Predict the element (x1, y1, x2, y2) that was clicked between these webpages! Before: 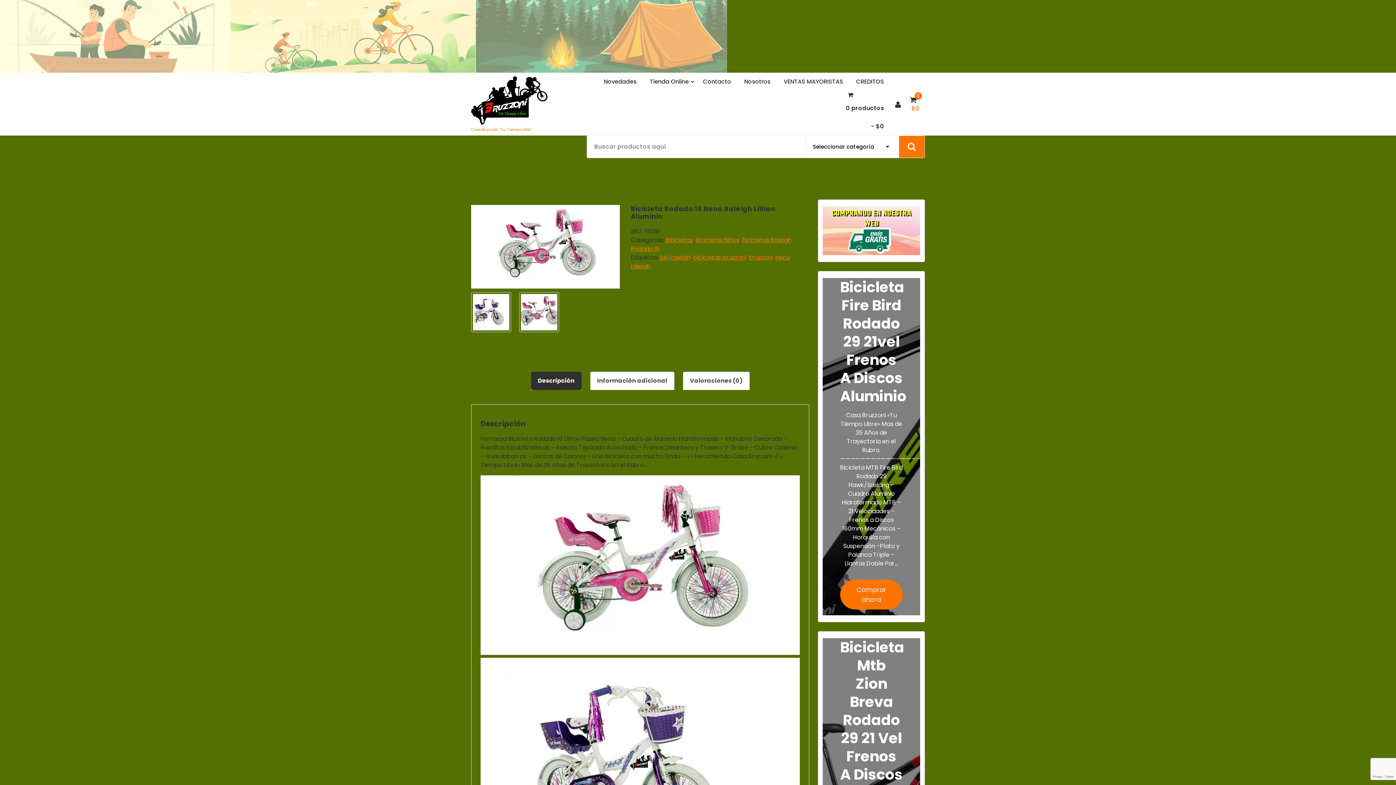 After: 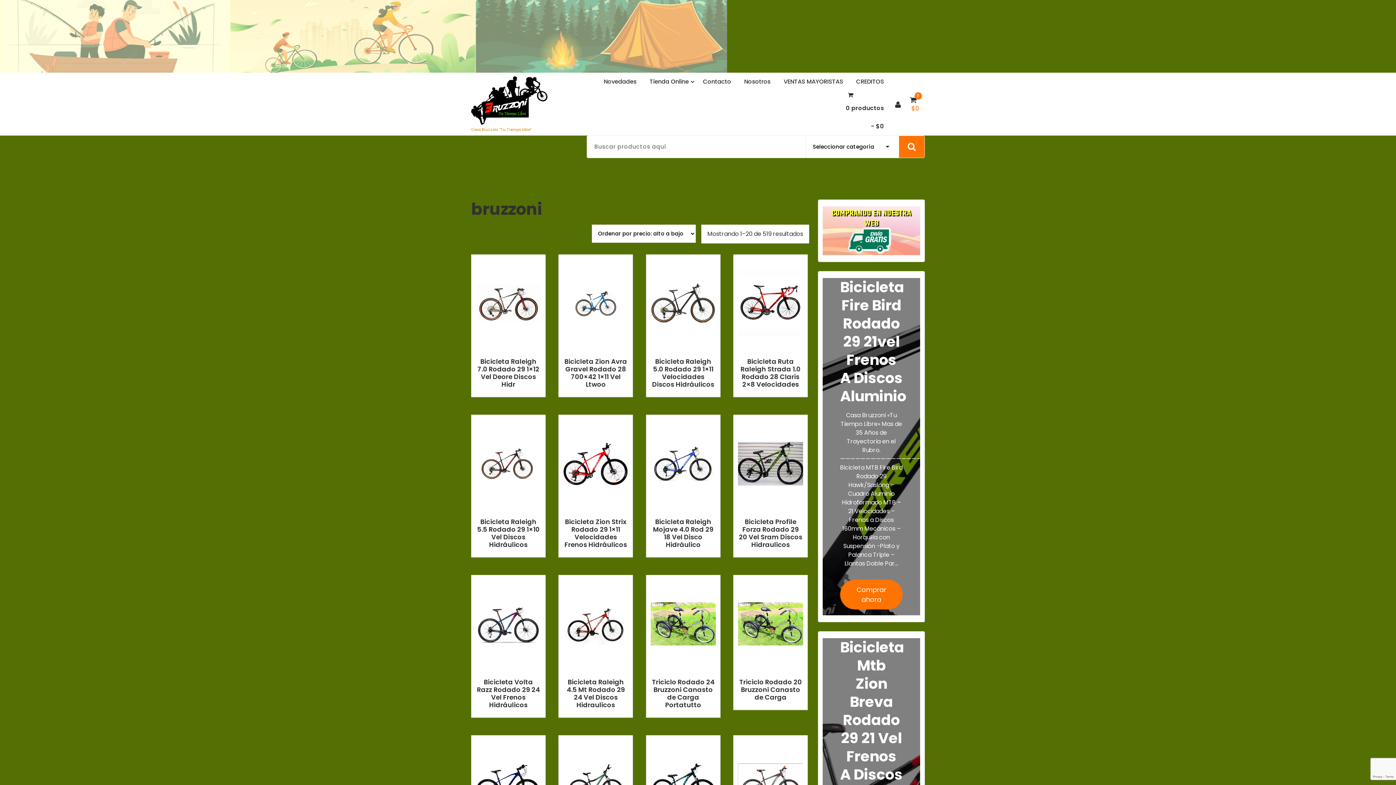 Action: label: bruzzoni bbox: (749, 253, 773, 261)